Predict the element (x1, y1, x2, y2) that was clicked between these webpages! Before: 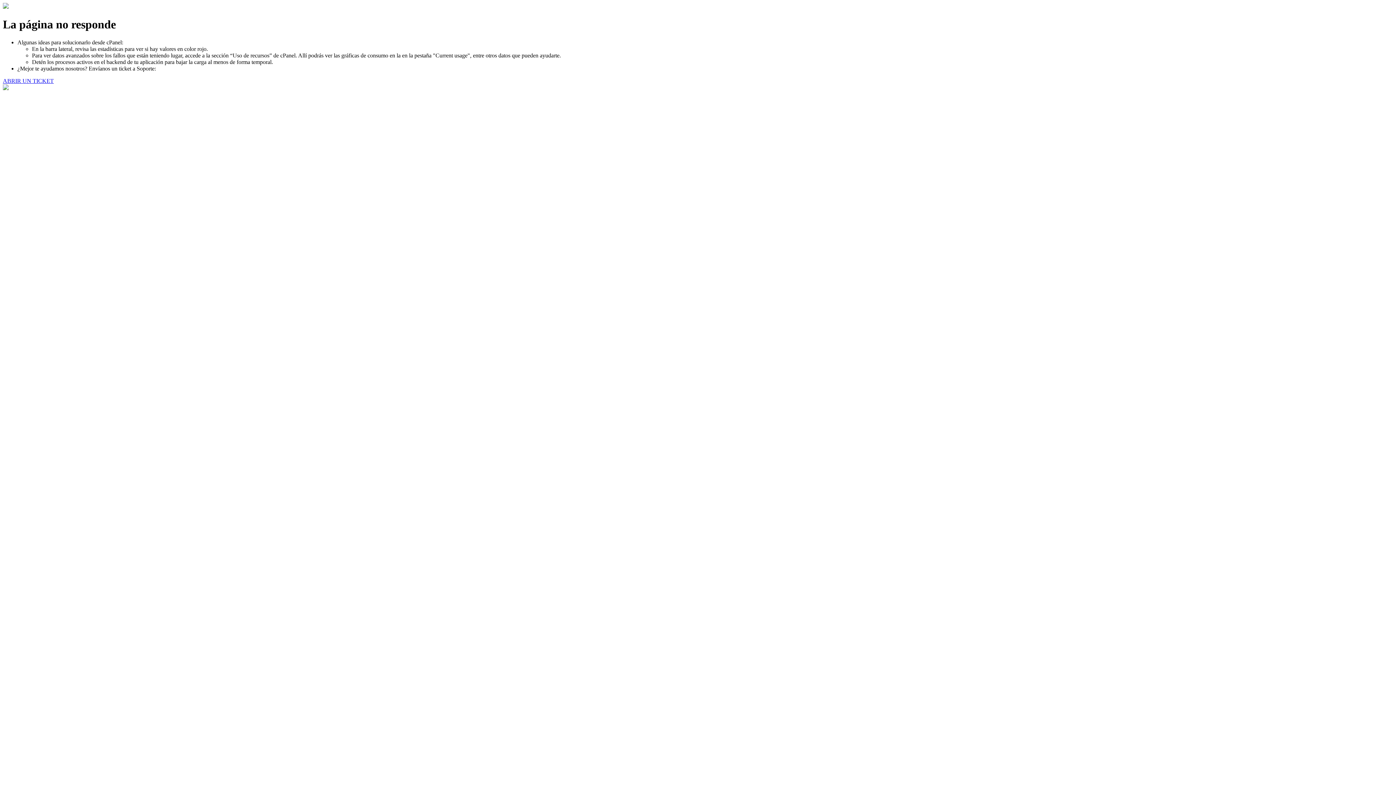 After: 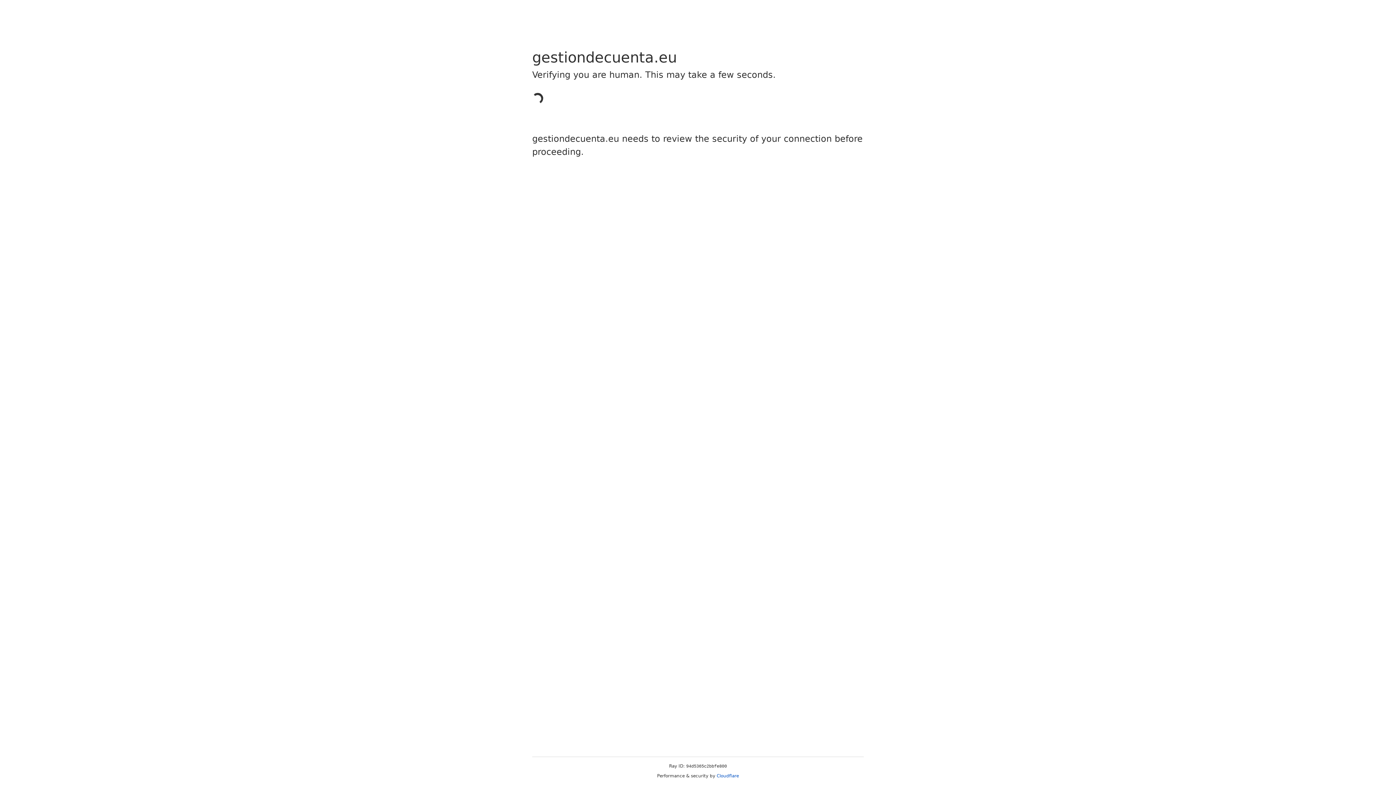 Action: label: ABRIR UN TICKET bbox: (2, 77, 53, 83)